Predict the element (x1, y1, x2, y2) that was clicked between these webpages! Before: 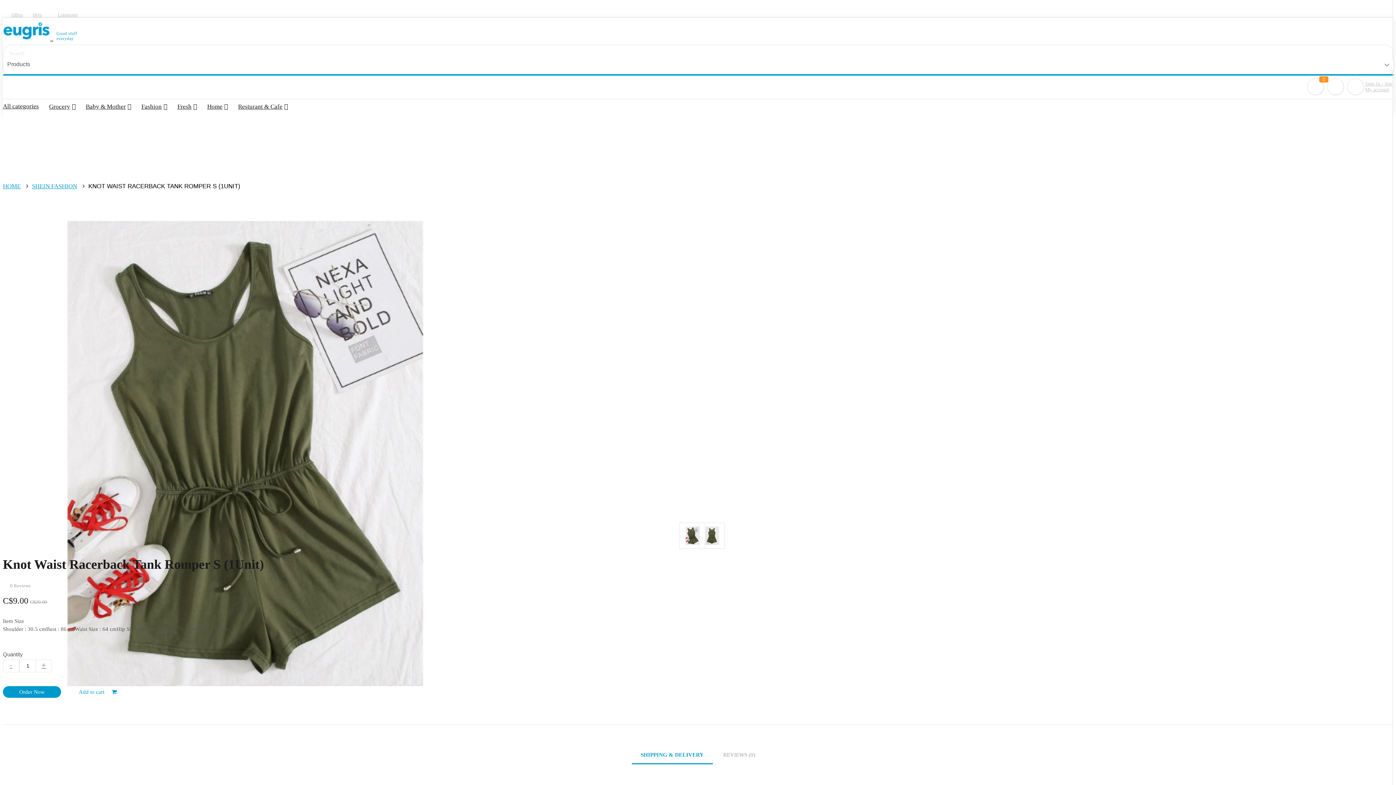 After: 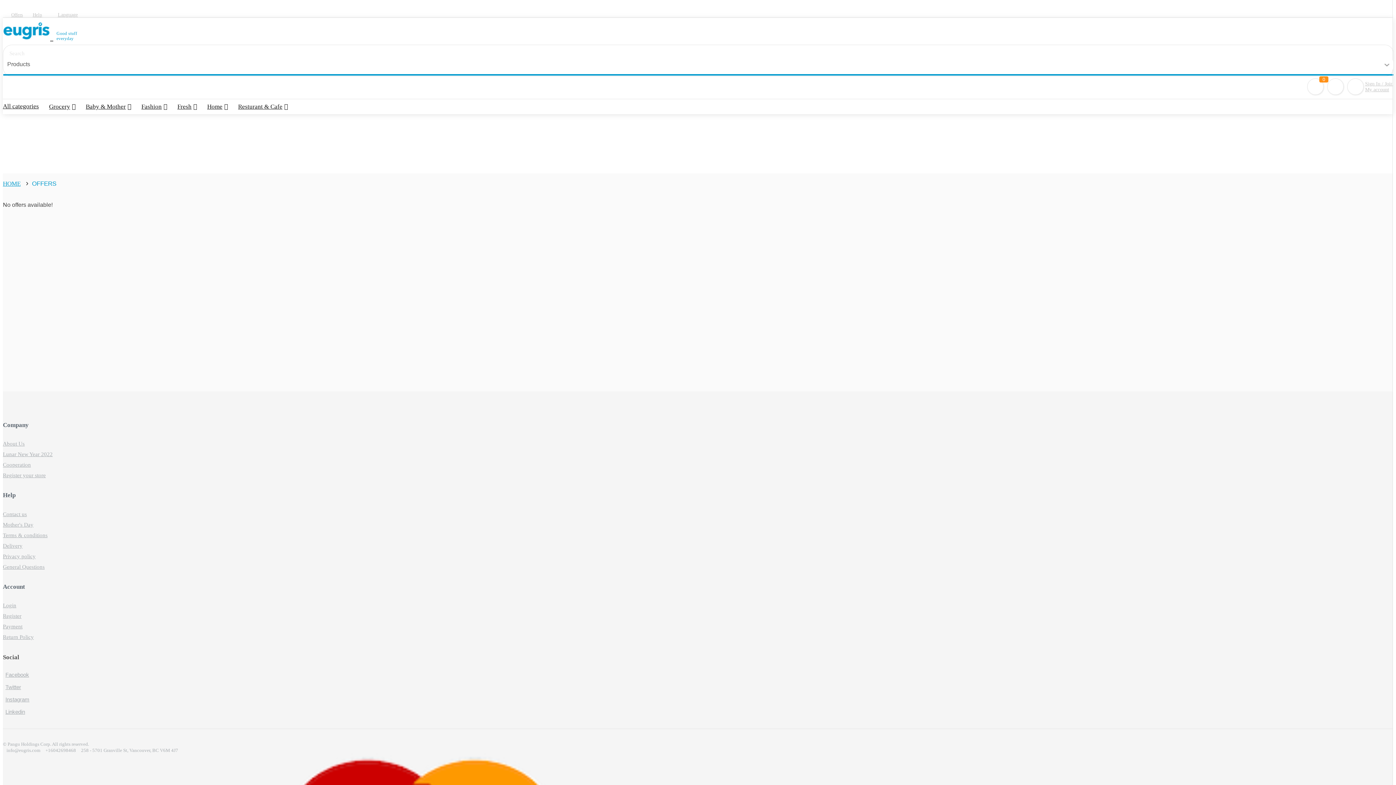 Action: bbox: (2, 12, 22, 17) label: Offers